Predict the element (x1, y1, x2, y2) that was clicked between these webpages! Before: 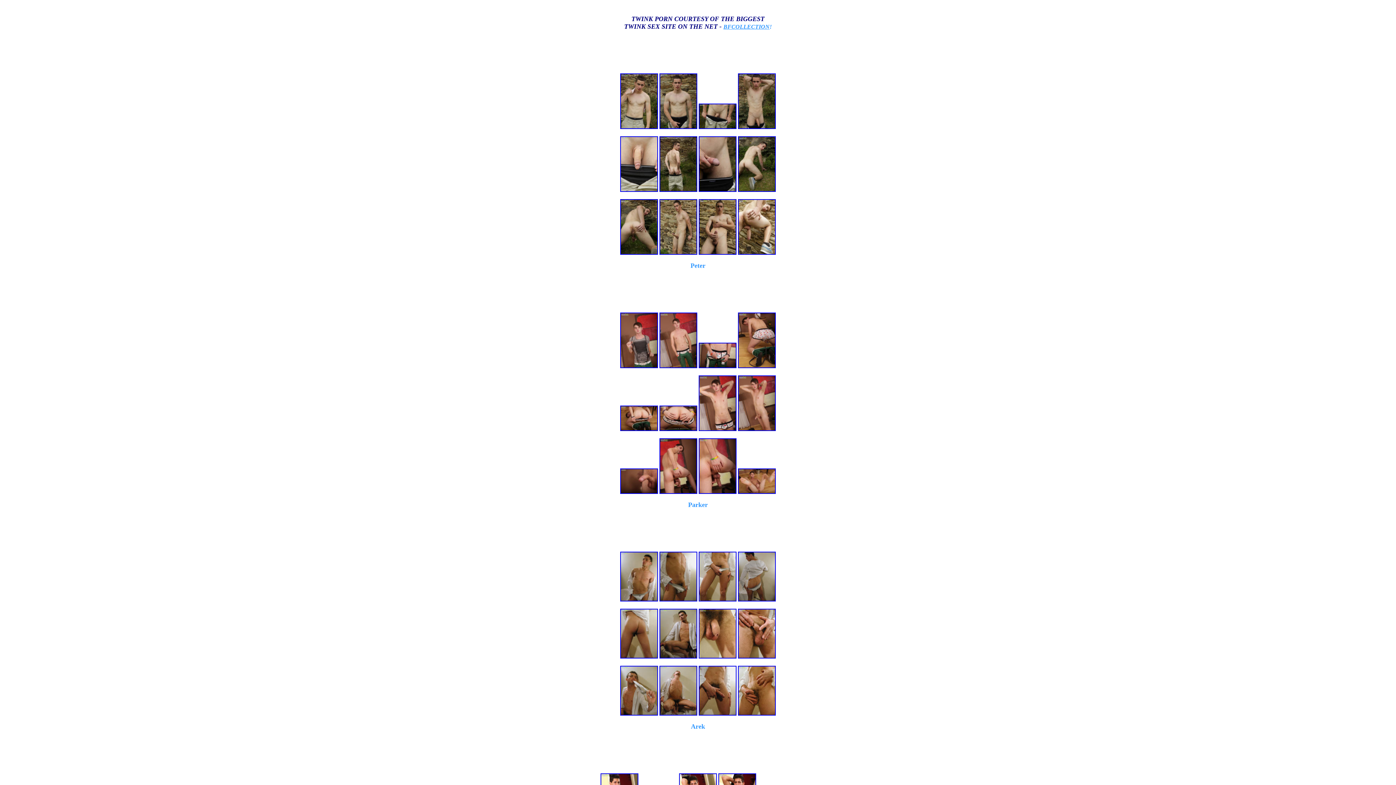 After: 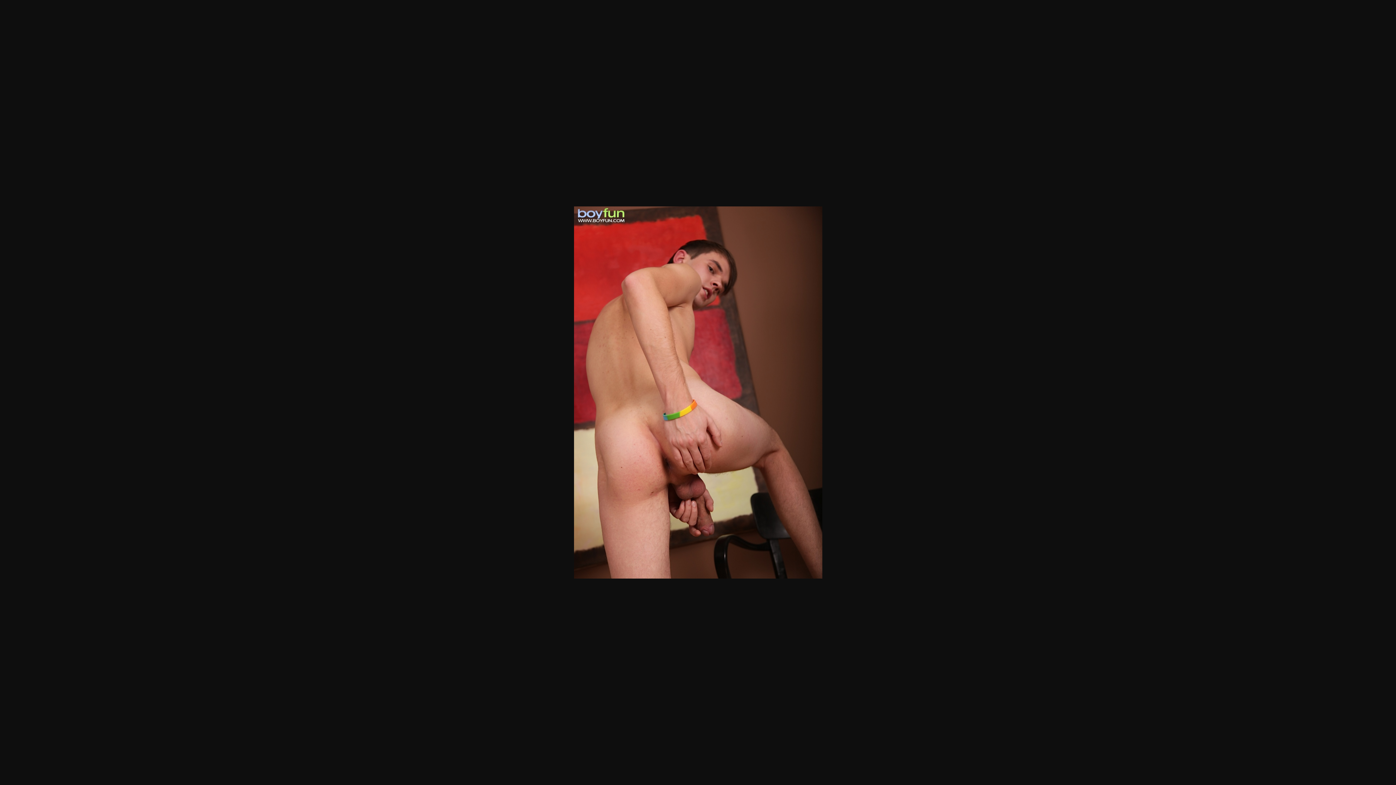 Action: bbox: (659, 489, 697, 495)